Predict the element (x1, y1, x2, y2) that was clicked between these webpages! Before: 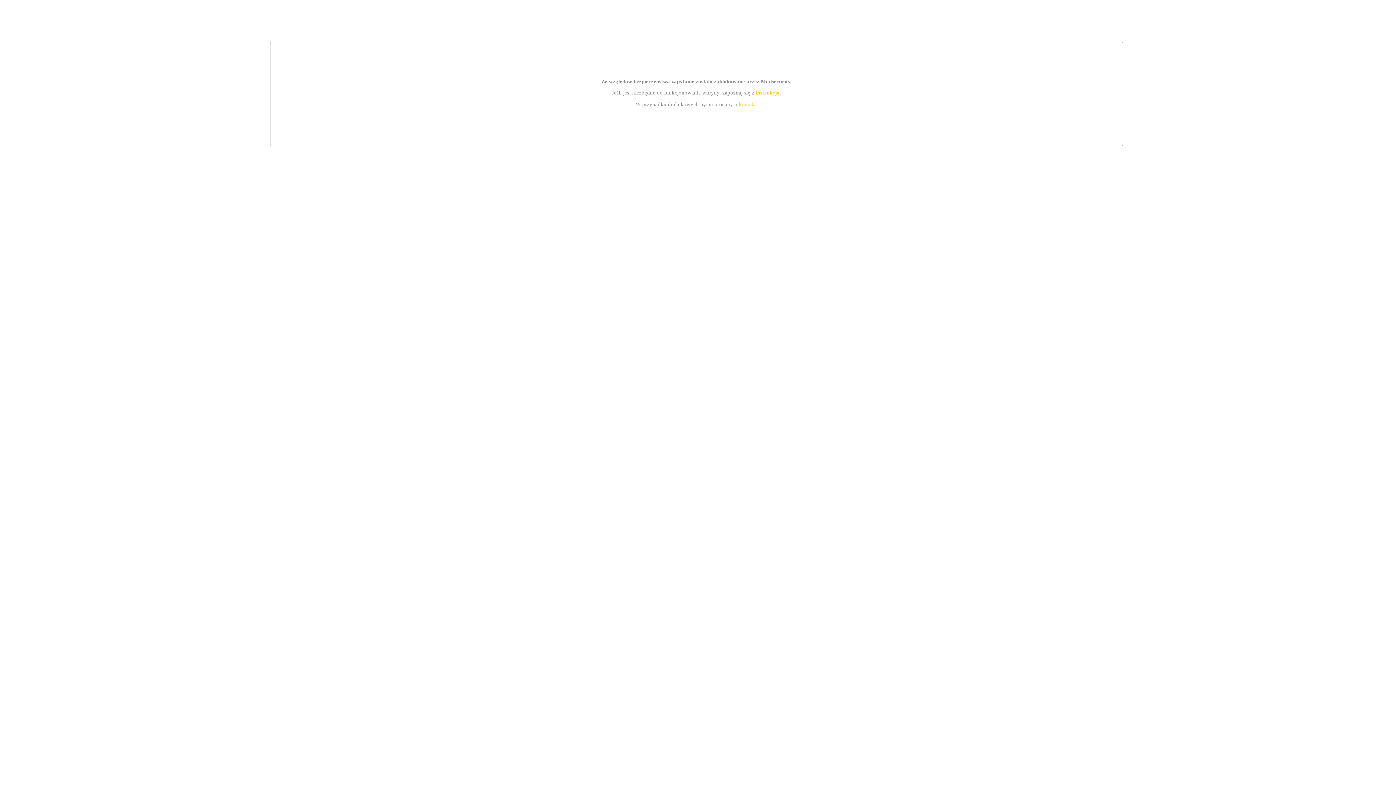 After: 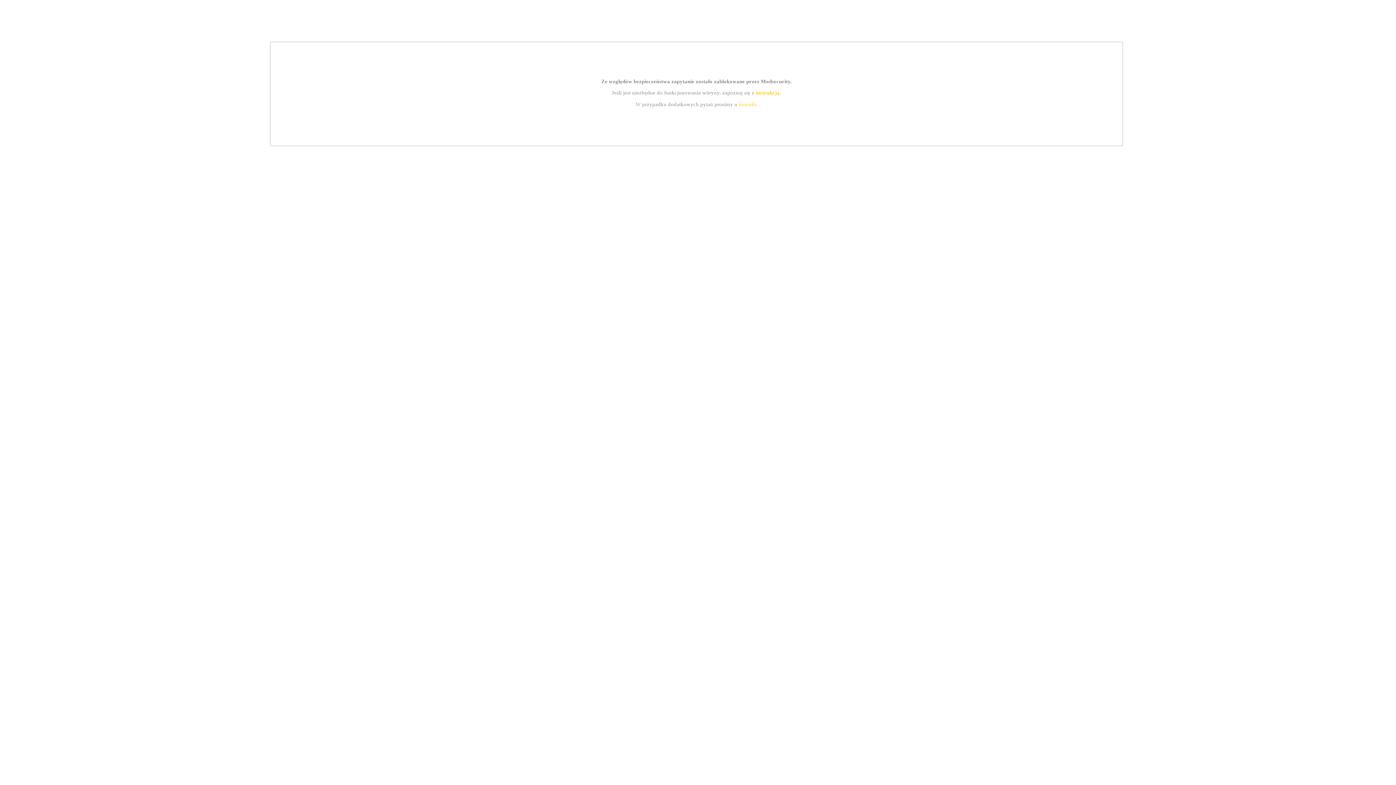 Action: label: instrukcją bbox: (755, 89, 779, 95)